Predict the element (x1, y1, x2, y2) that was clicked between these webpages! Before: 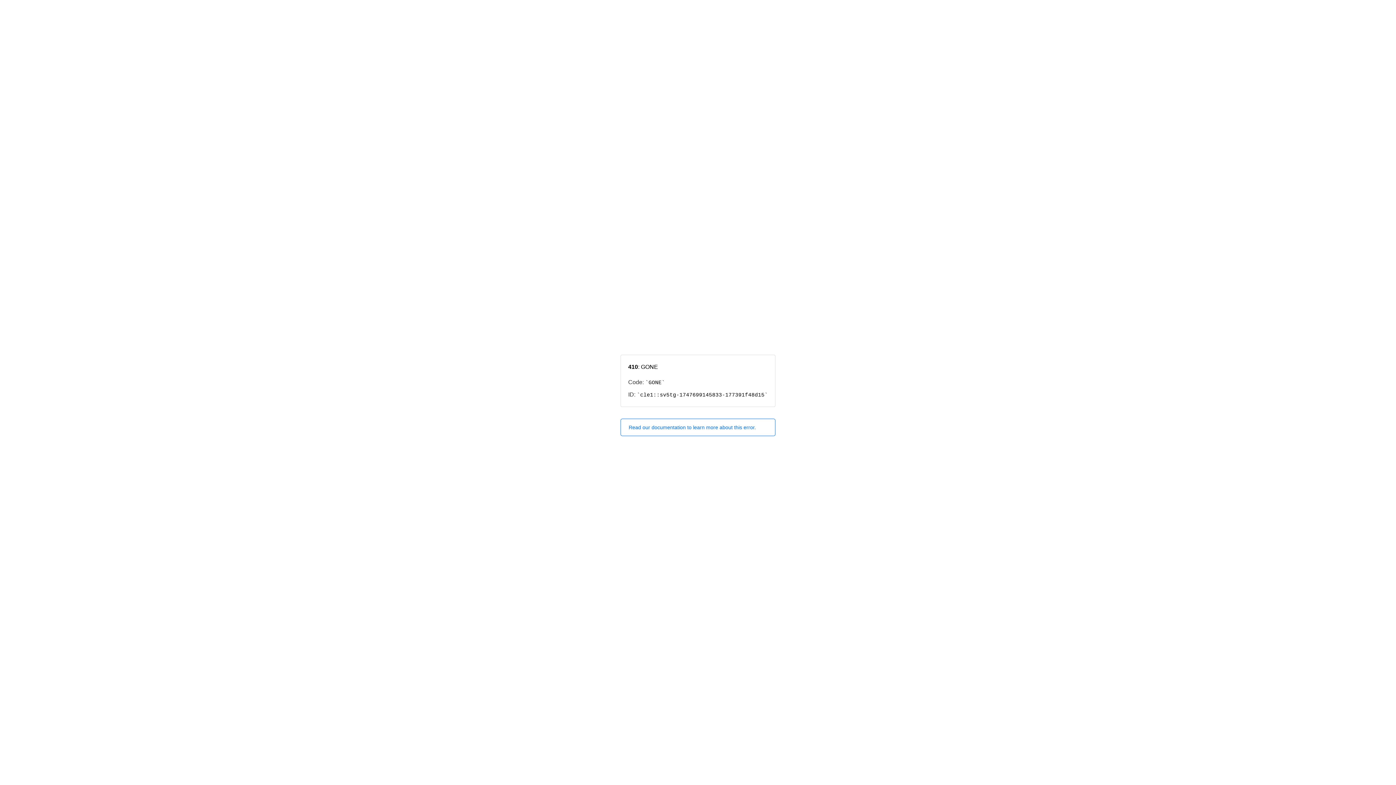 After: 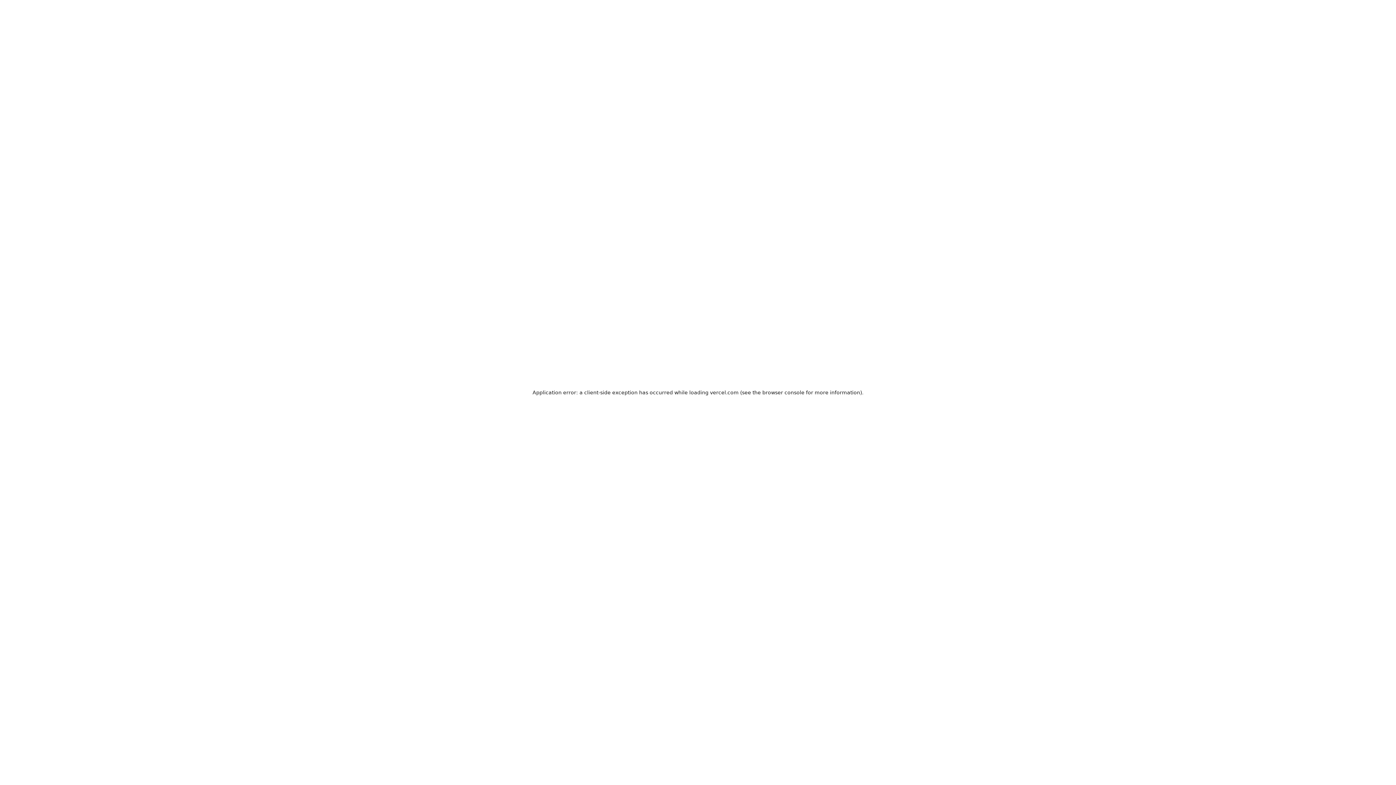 Action: label: Read our documentation to learn more about this error. bbox: (620, 418, 775, 436)